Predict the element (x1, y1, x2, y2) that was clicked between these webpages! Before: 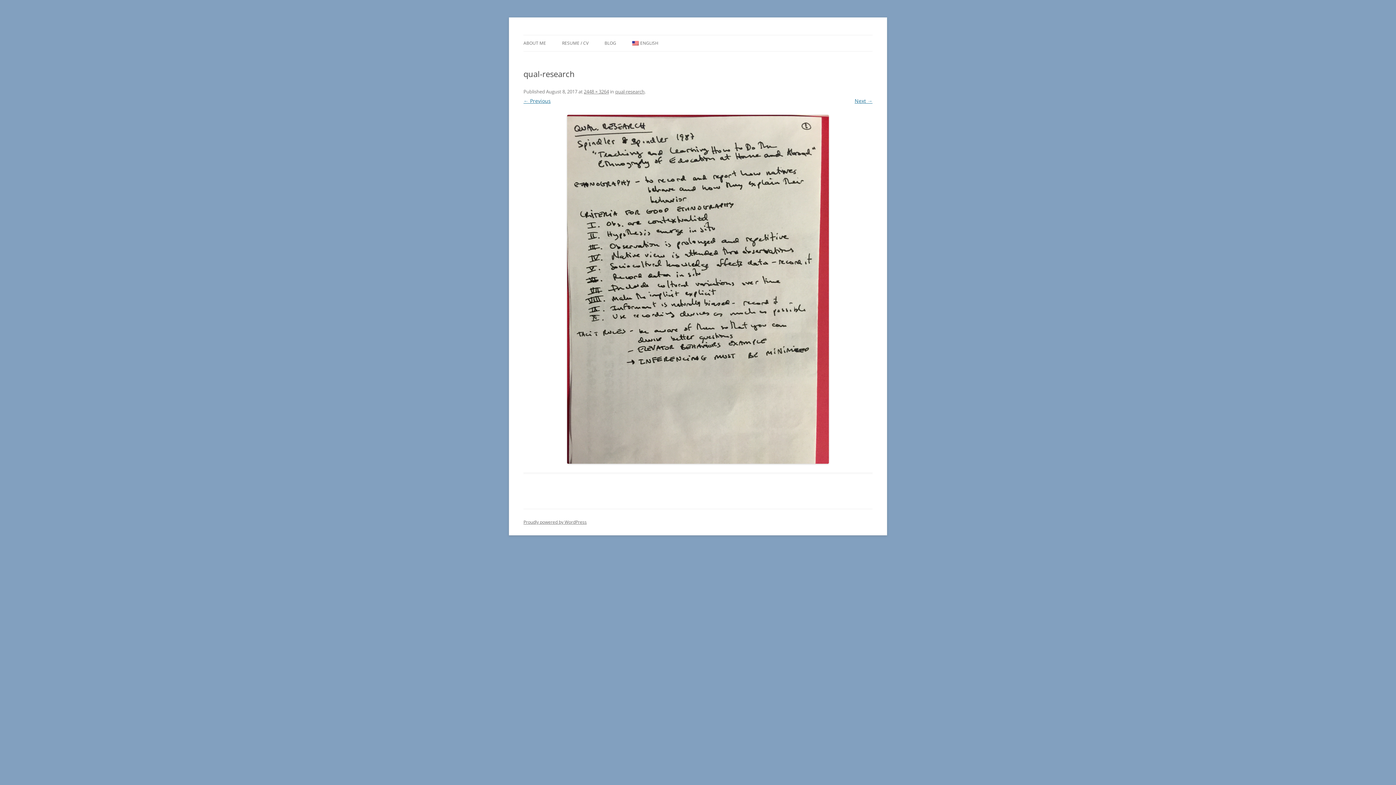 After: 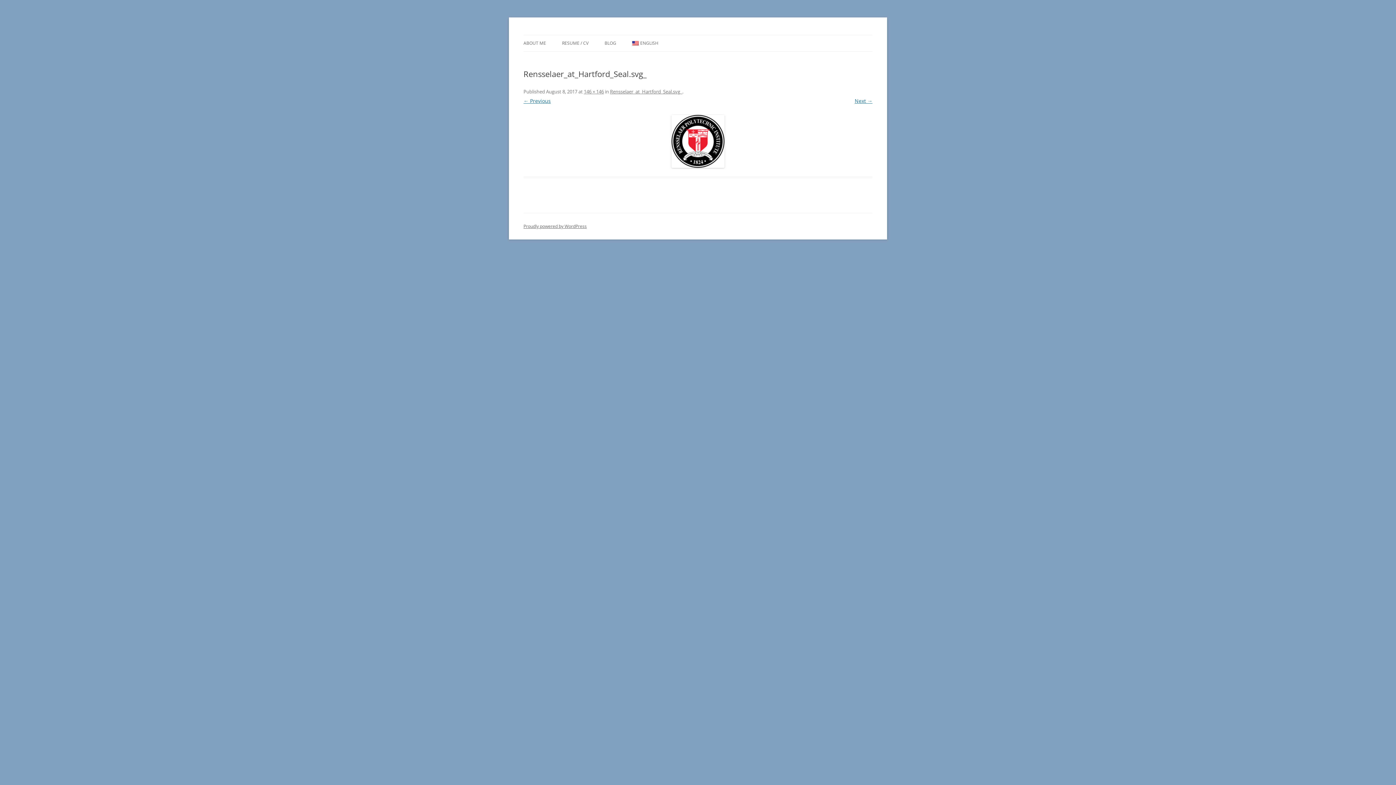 Action: bbox: (854, 97, 872, 104) label: Next →